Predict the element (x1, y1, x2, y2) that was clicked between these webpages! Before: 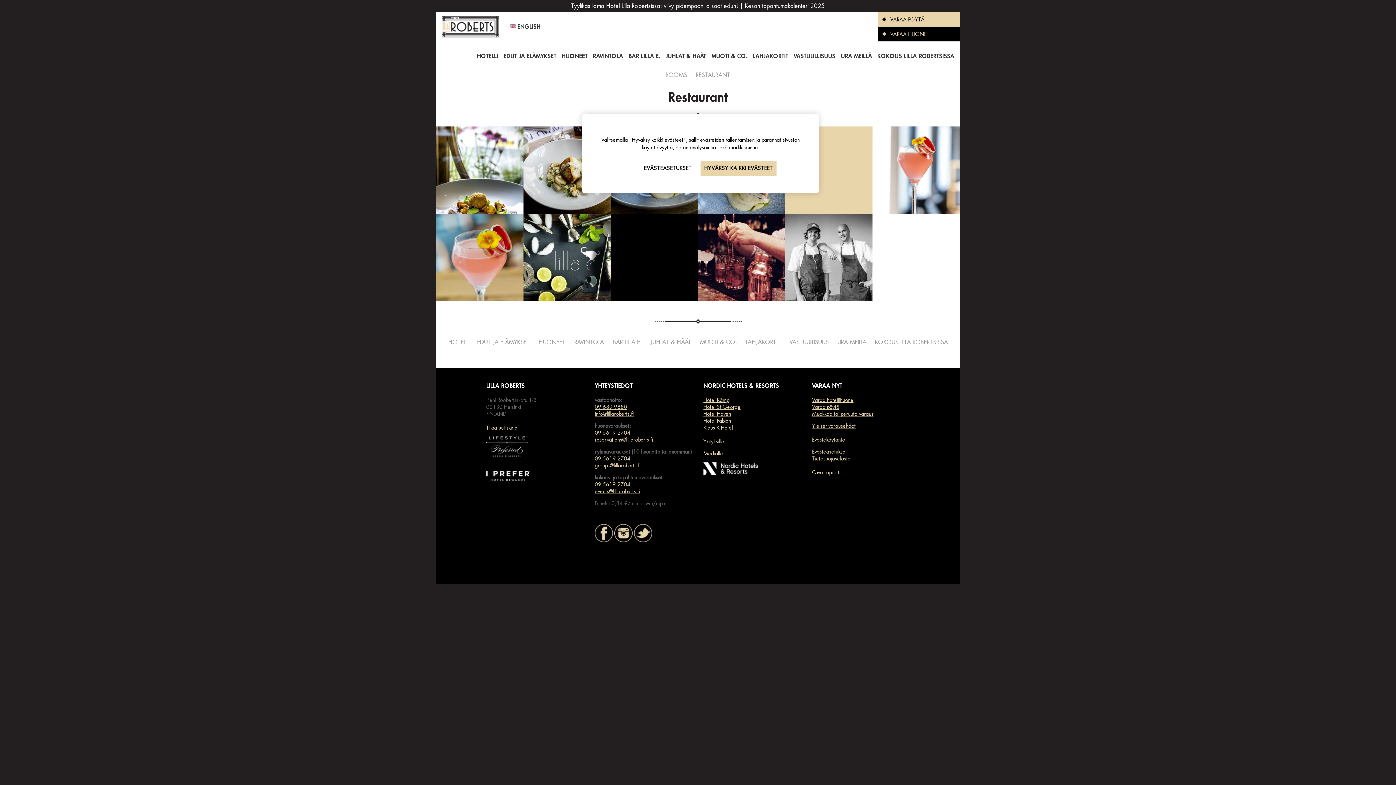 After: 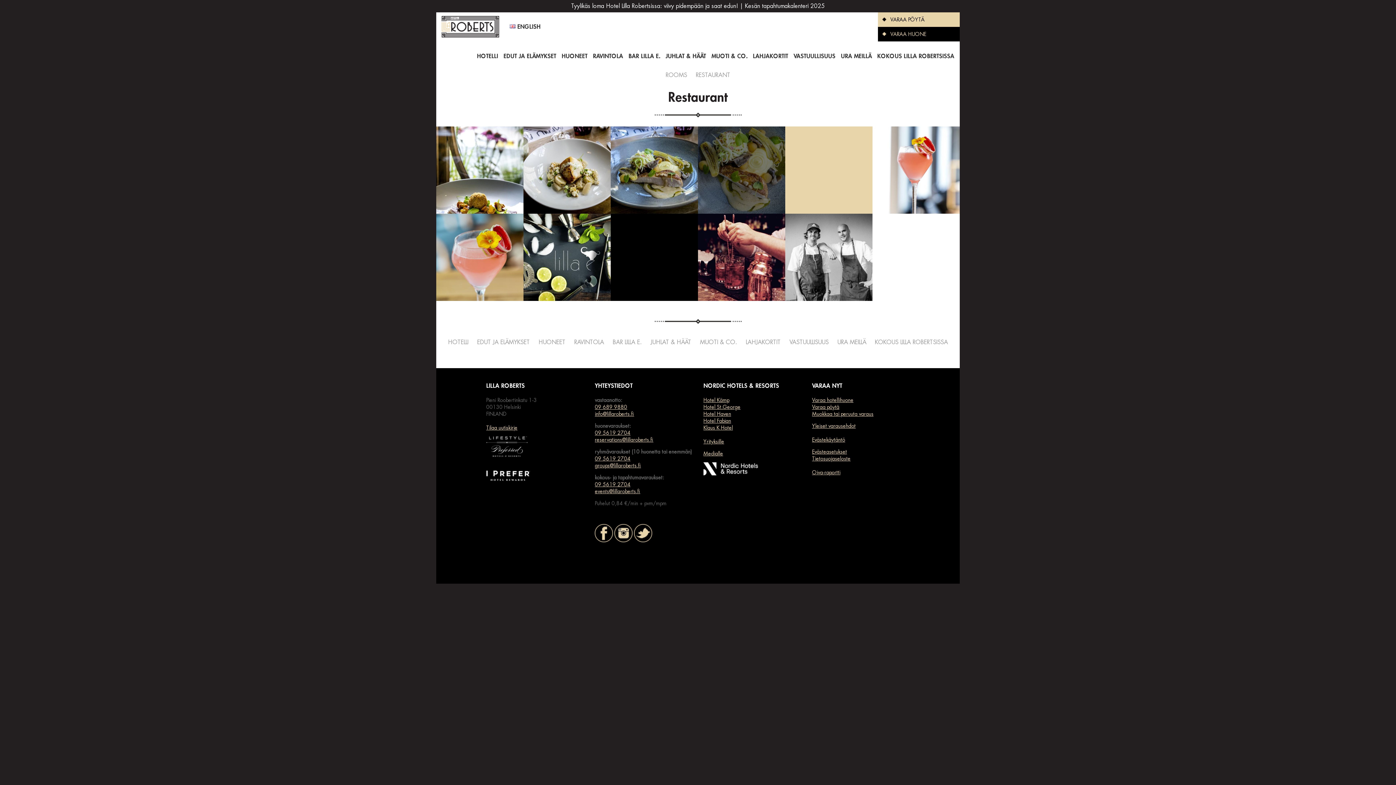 Action: label: HYVÄKSY KAIKKI EVÄSTEET bbox: (700, 160, 776, 176)